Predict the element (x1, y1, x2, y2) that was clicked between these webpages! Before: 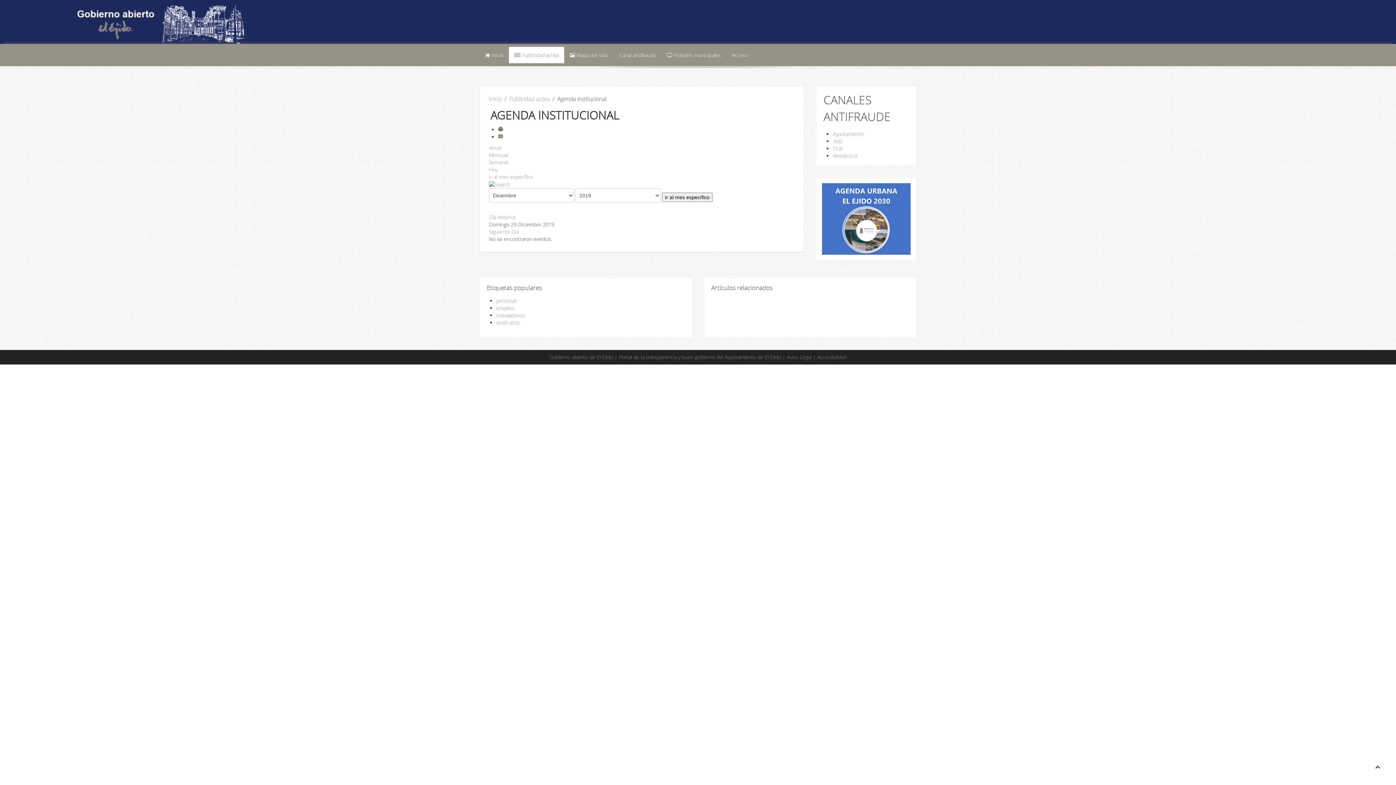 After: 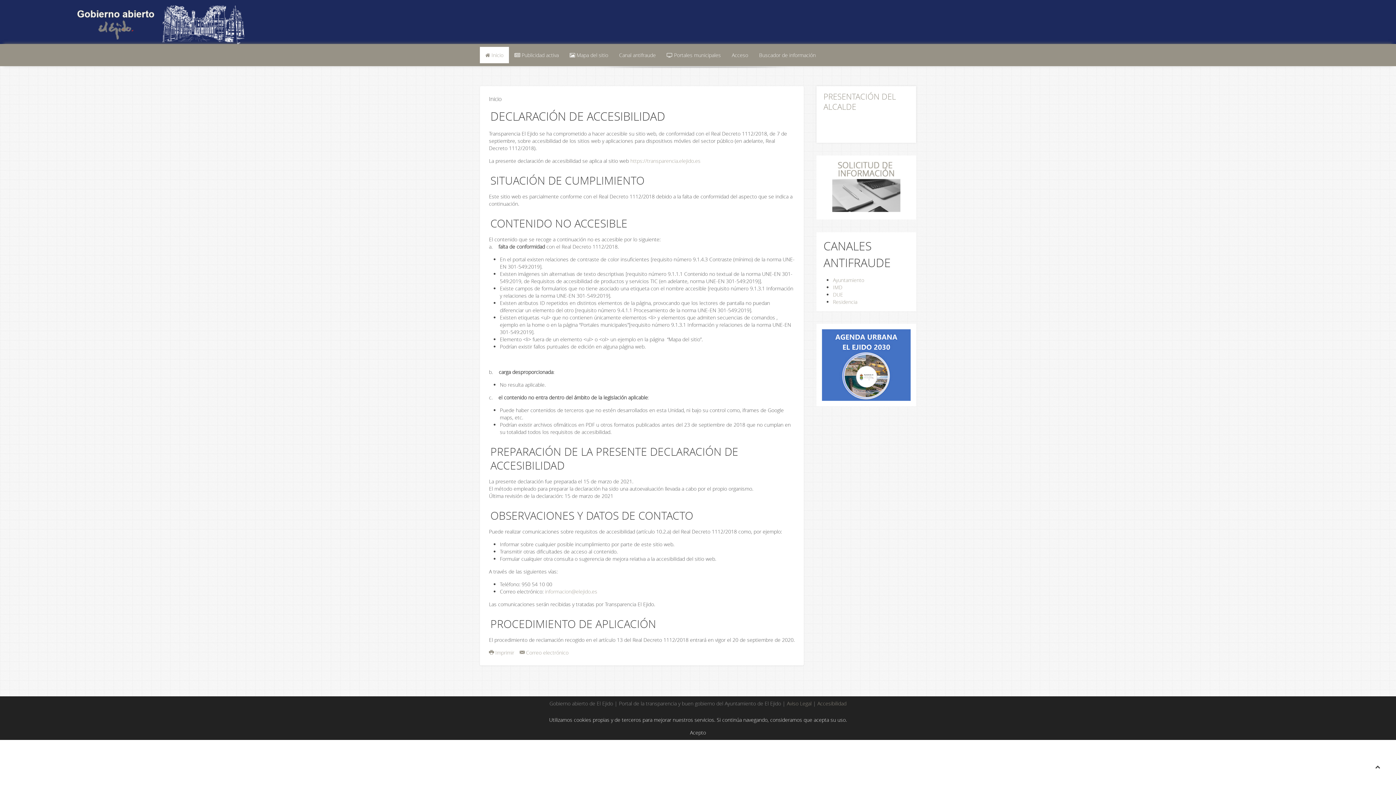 Action: label: Accesibilidad bbox: (817, 353, 846, 360)